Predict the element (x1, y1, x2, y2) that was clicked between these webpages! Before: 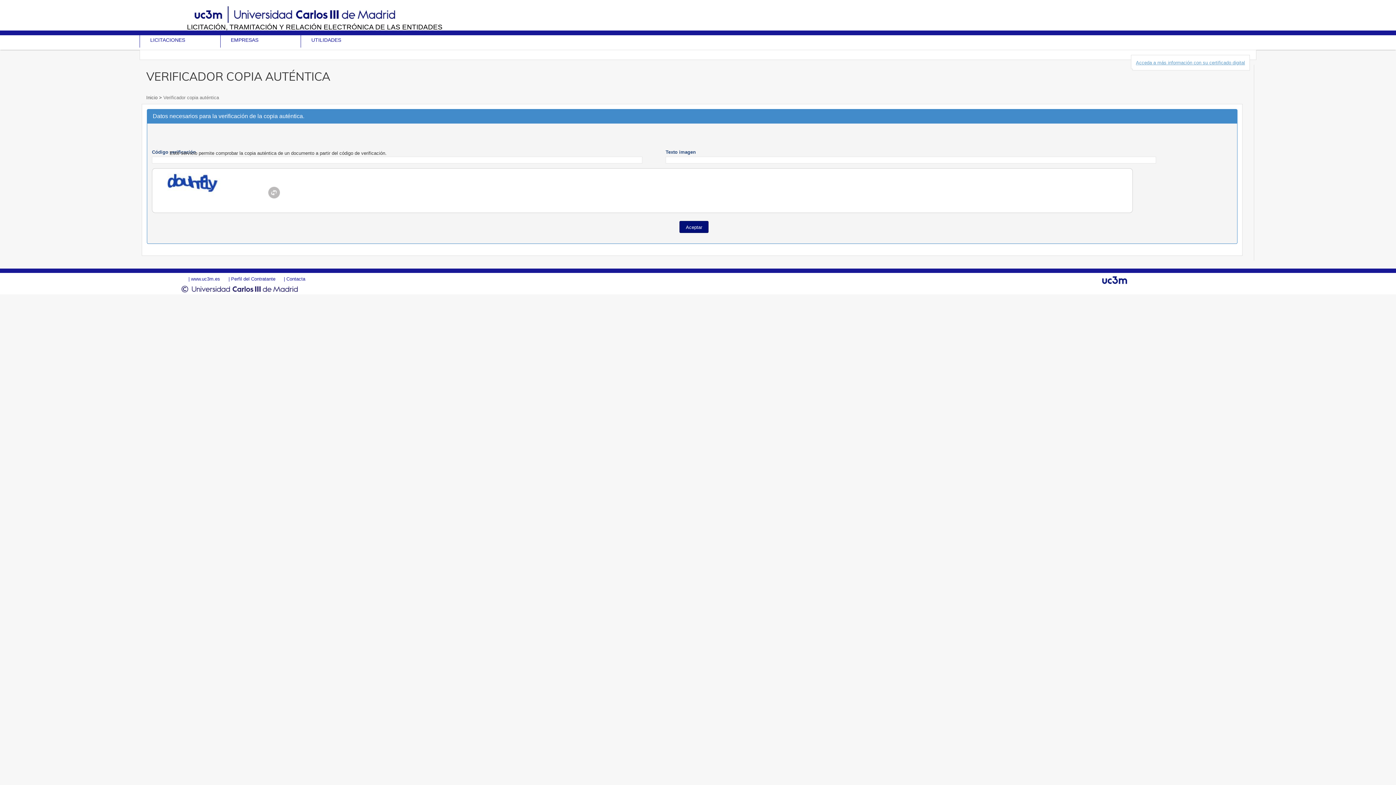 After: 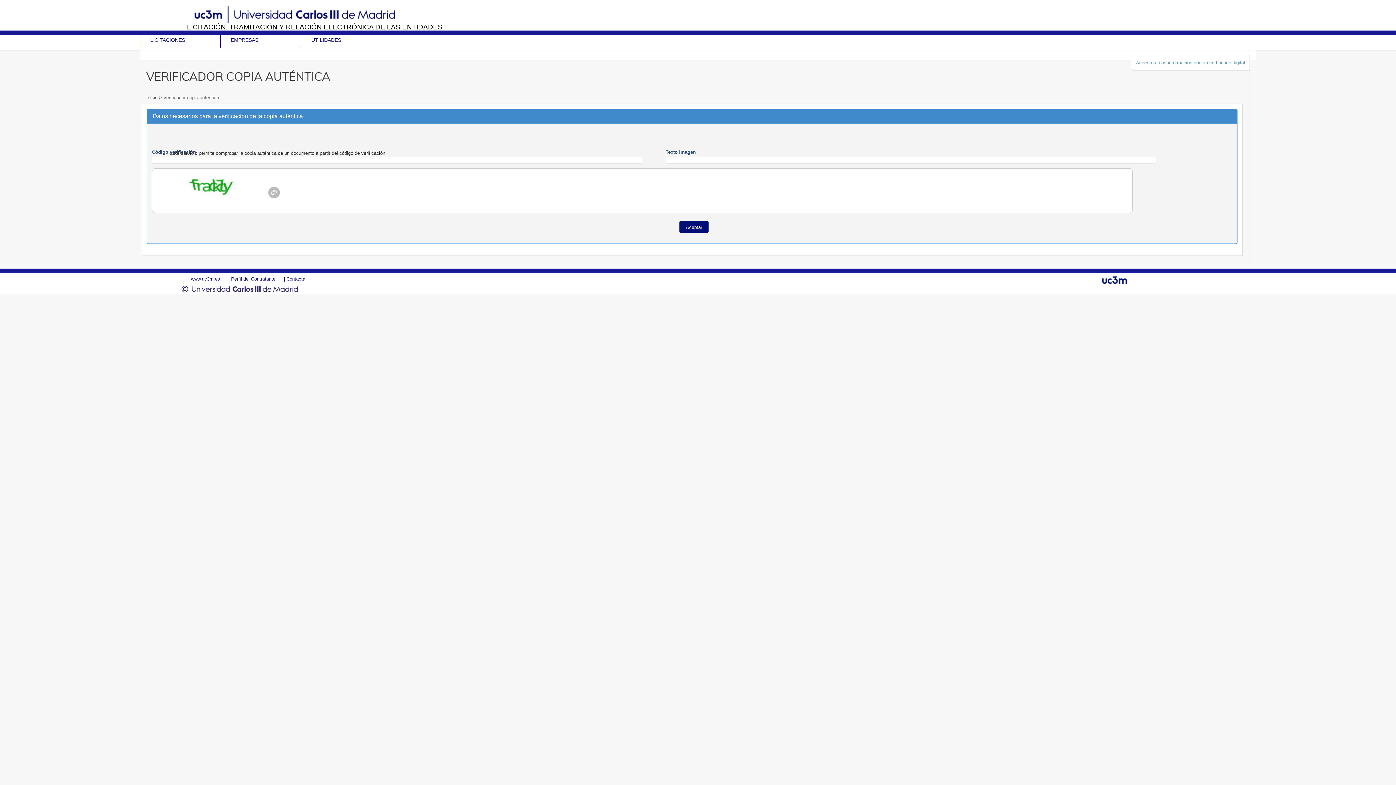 Action: bbox: (259, 177, 289, 207)